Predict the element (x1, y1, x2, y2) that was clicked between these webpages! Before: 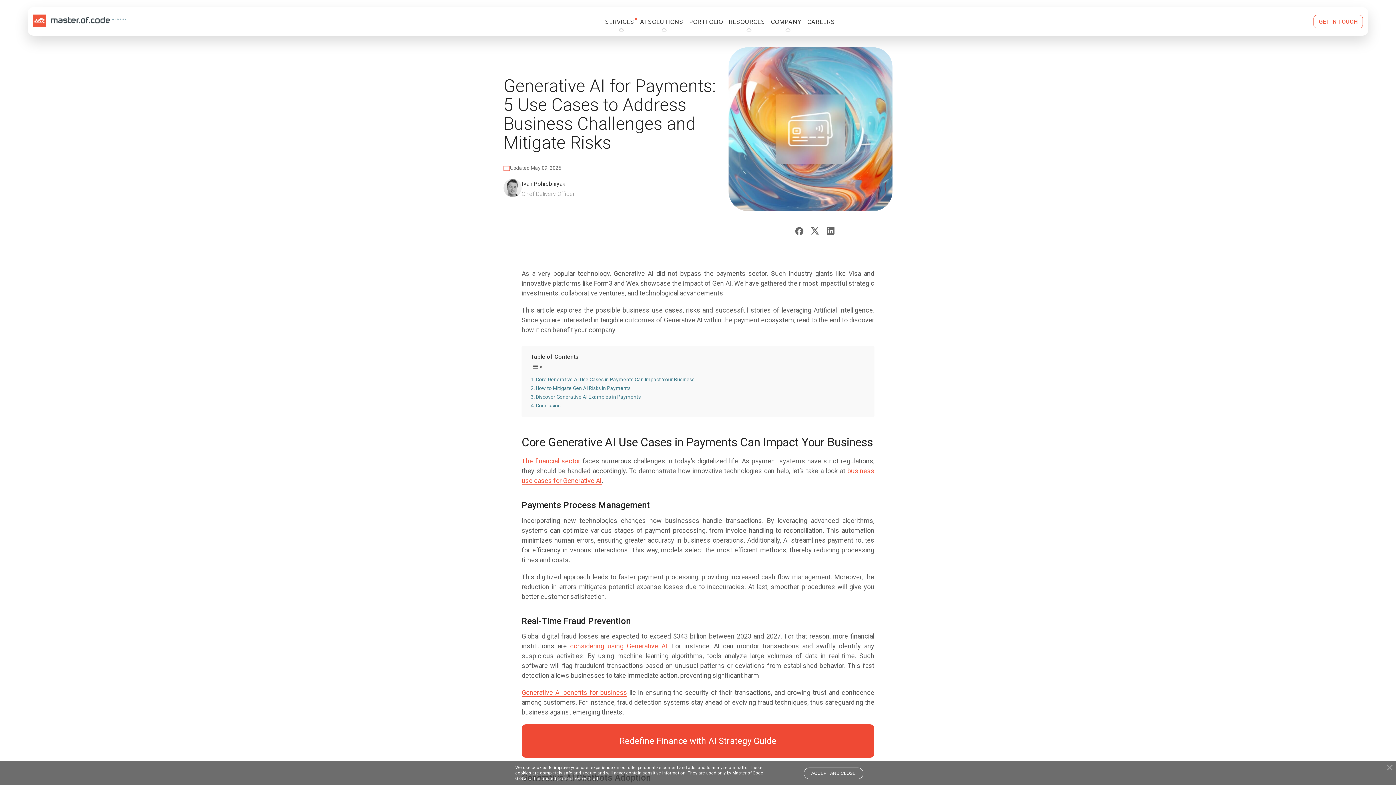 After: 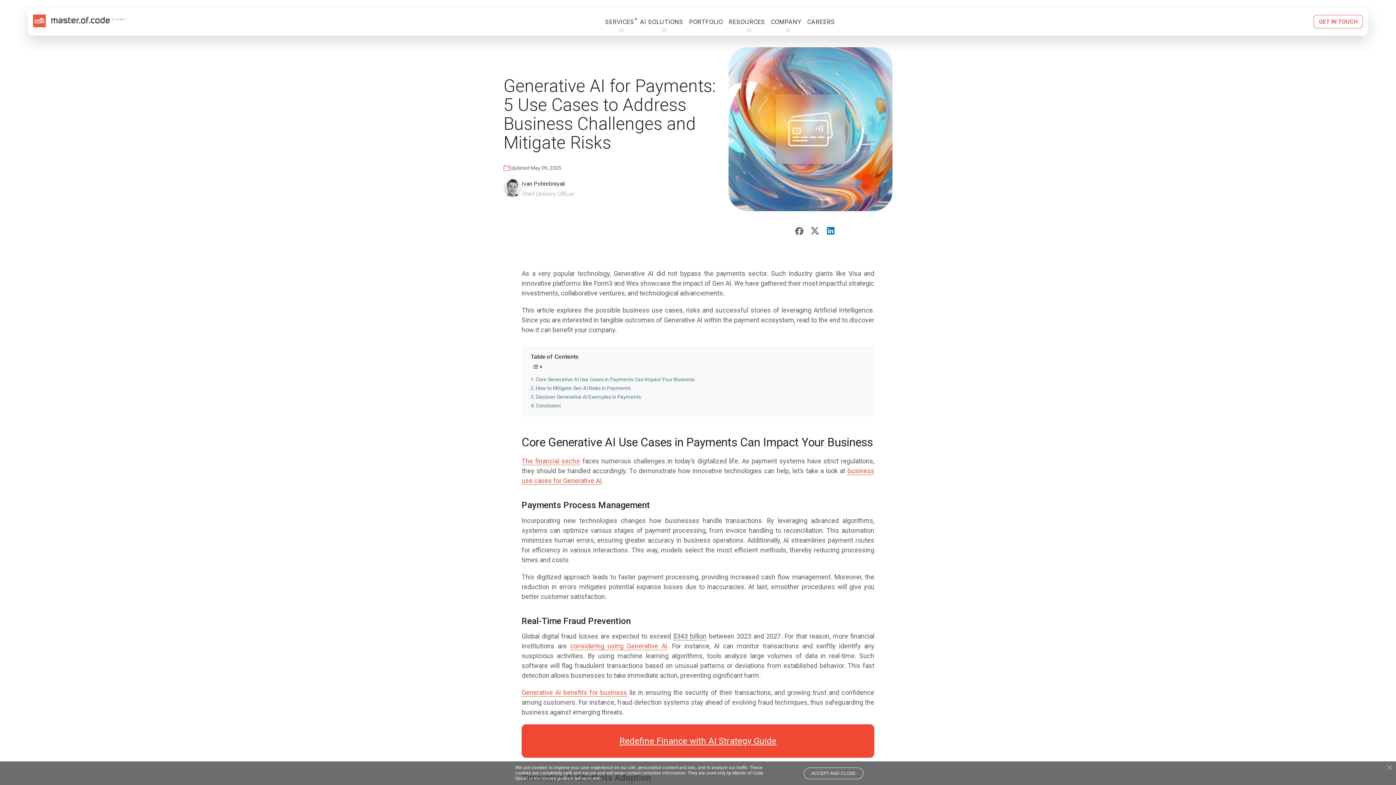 Action: bbox: (822, 222, 839, 239)